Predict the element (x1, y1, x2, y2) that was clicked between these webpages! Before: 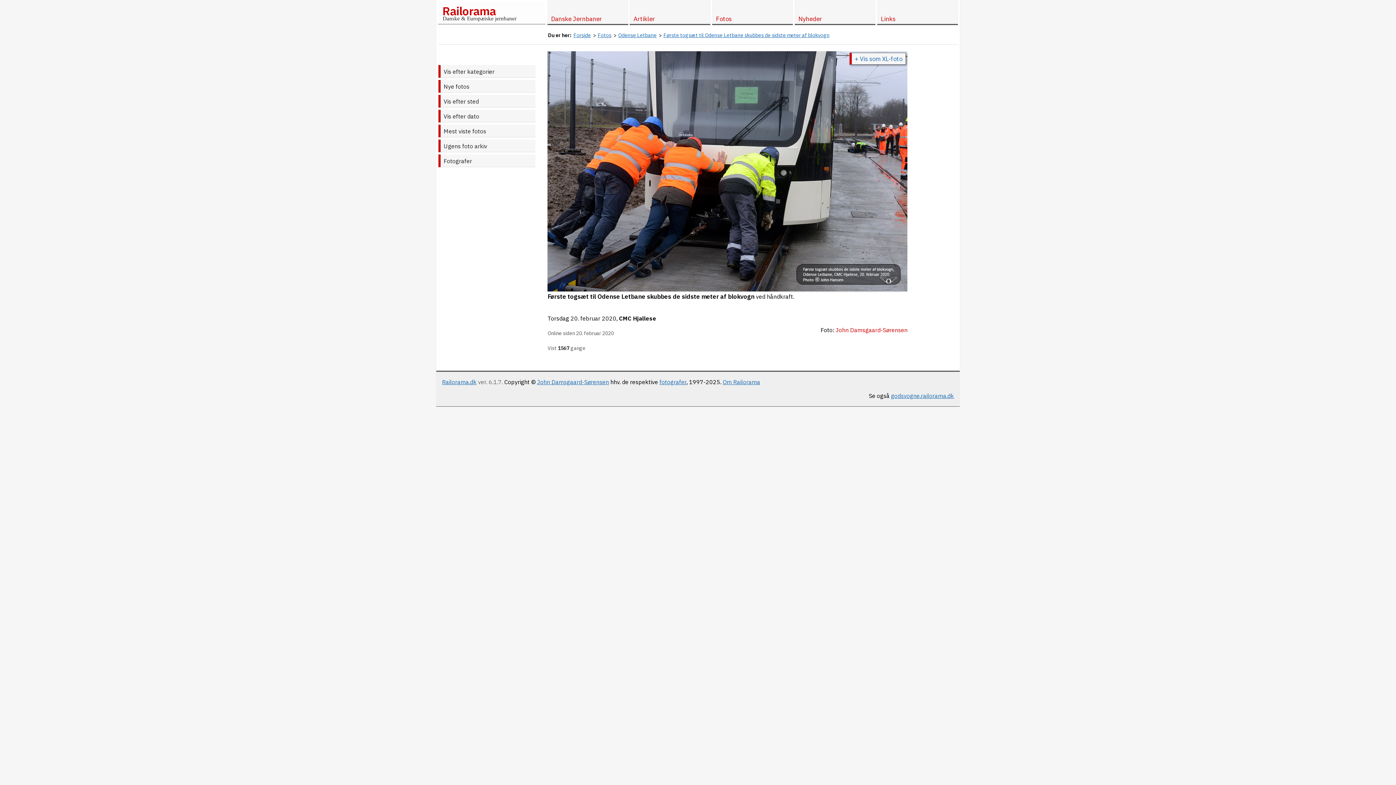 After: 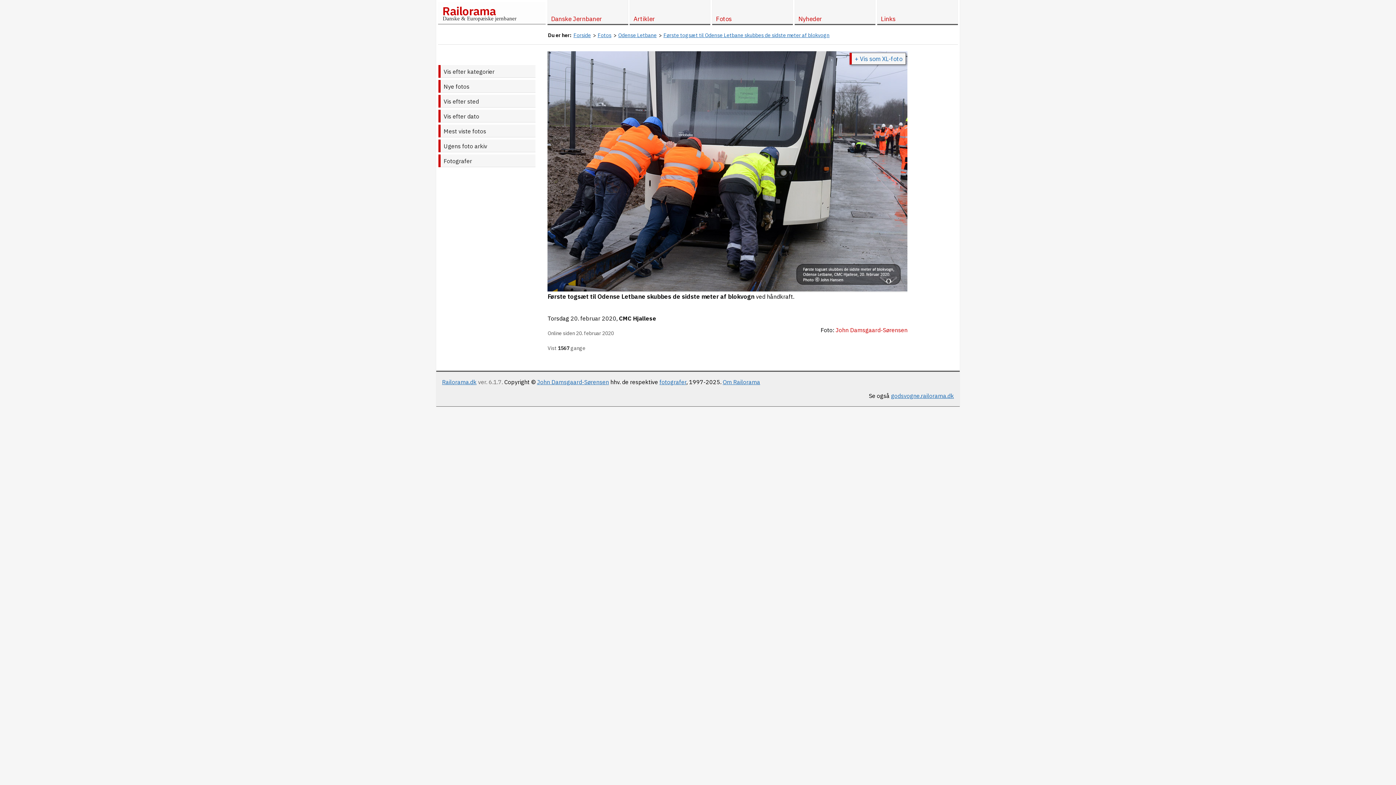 Action: bbox: (537, 378, 609, 385) label: John Damsgaard-Sørensen